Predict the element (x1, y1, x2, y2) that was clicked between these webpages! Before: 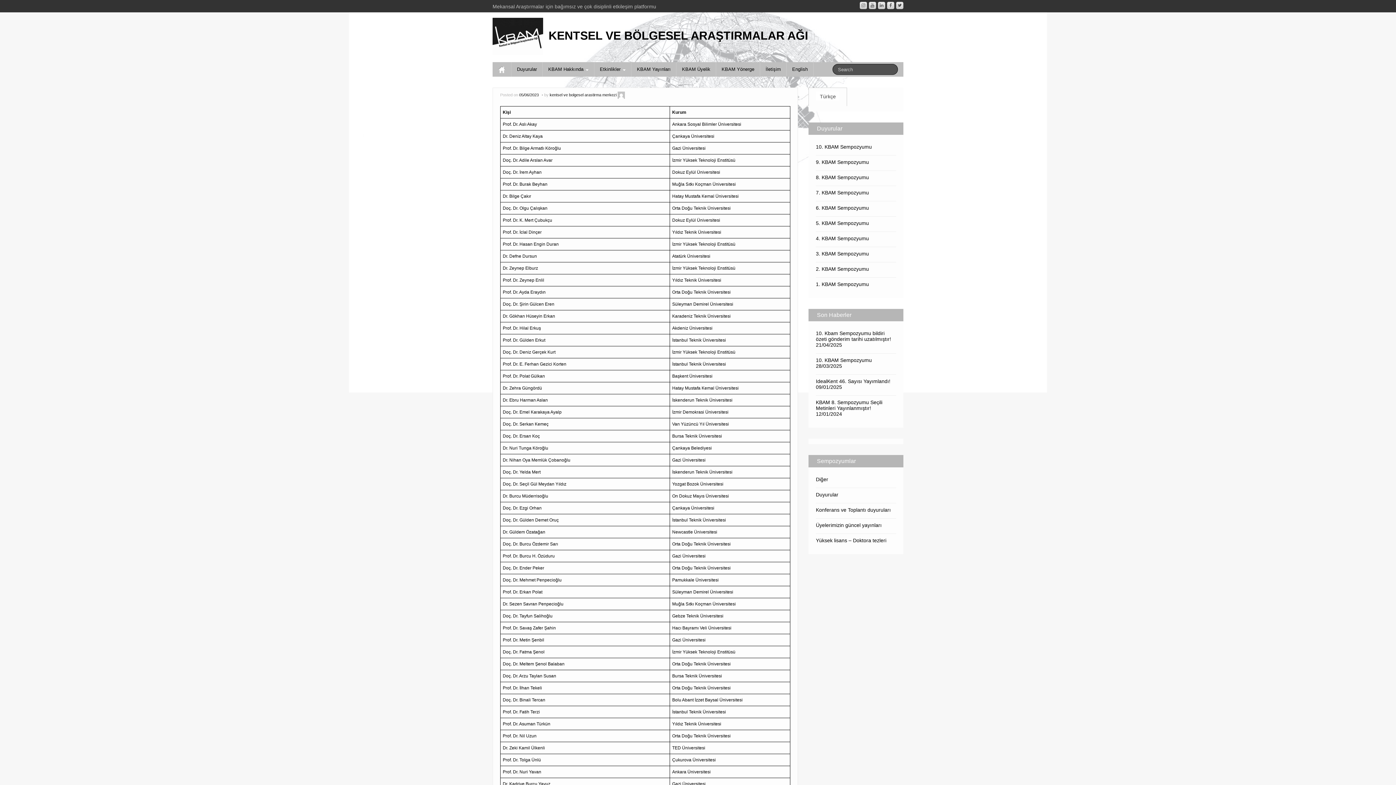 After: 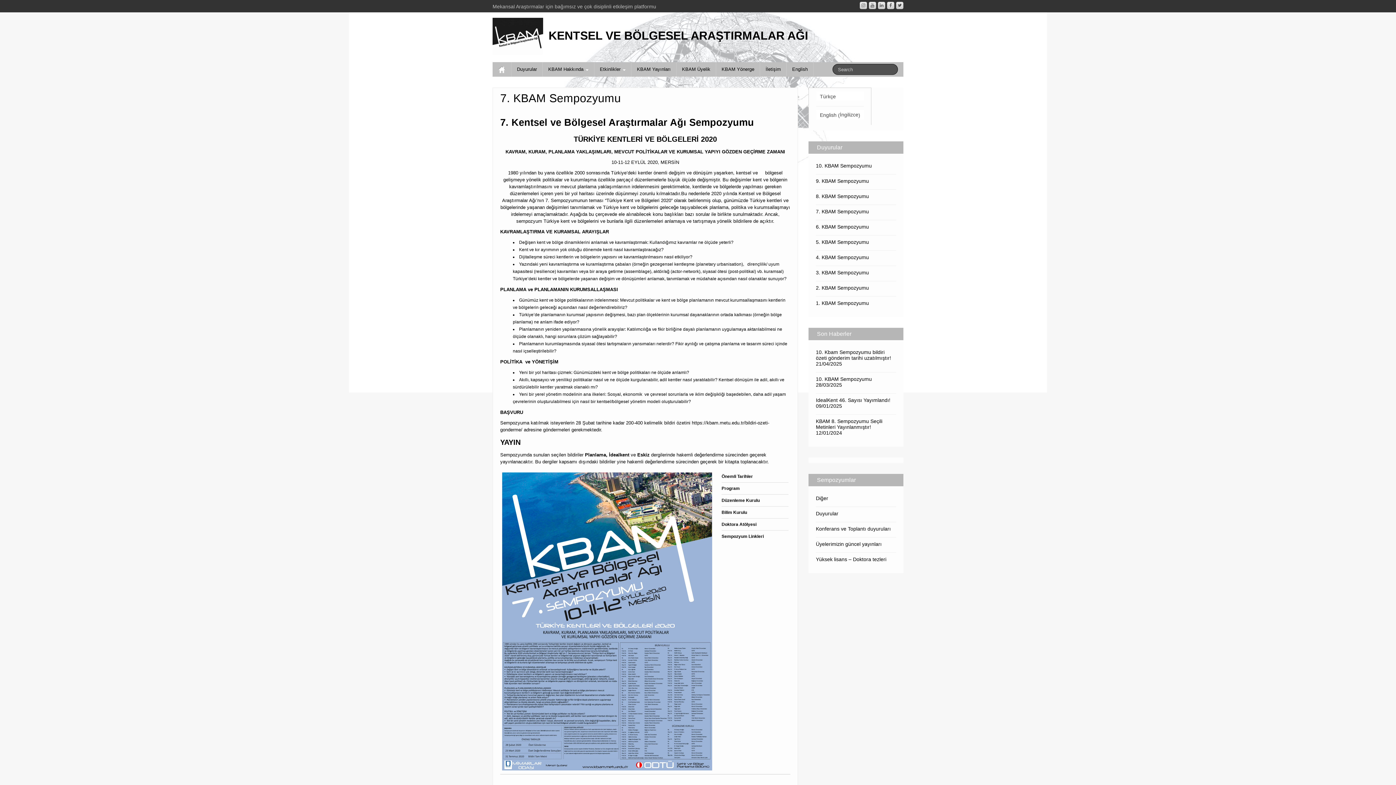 Action: label: 7. KBAM Sempozyumu bbox: (816, 189, 869, 195)